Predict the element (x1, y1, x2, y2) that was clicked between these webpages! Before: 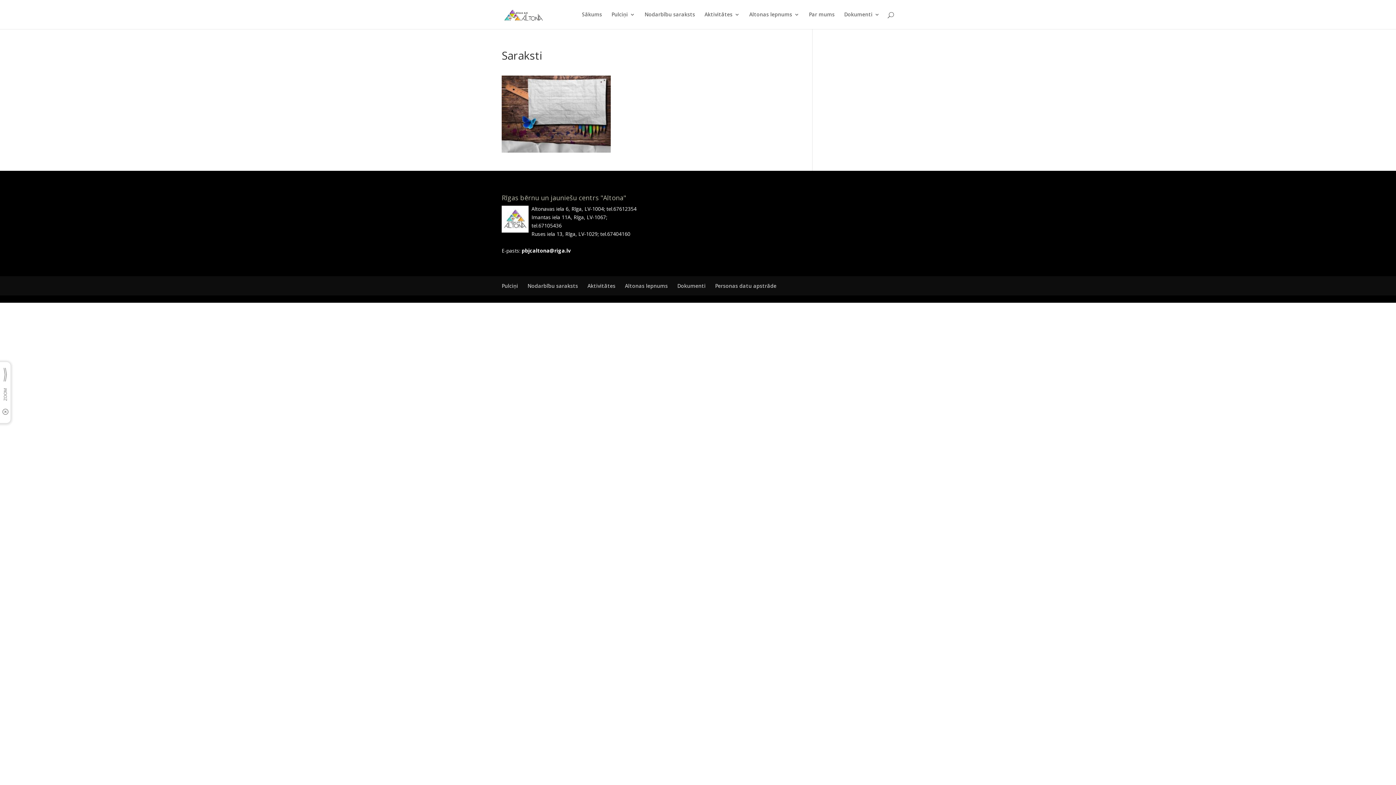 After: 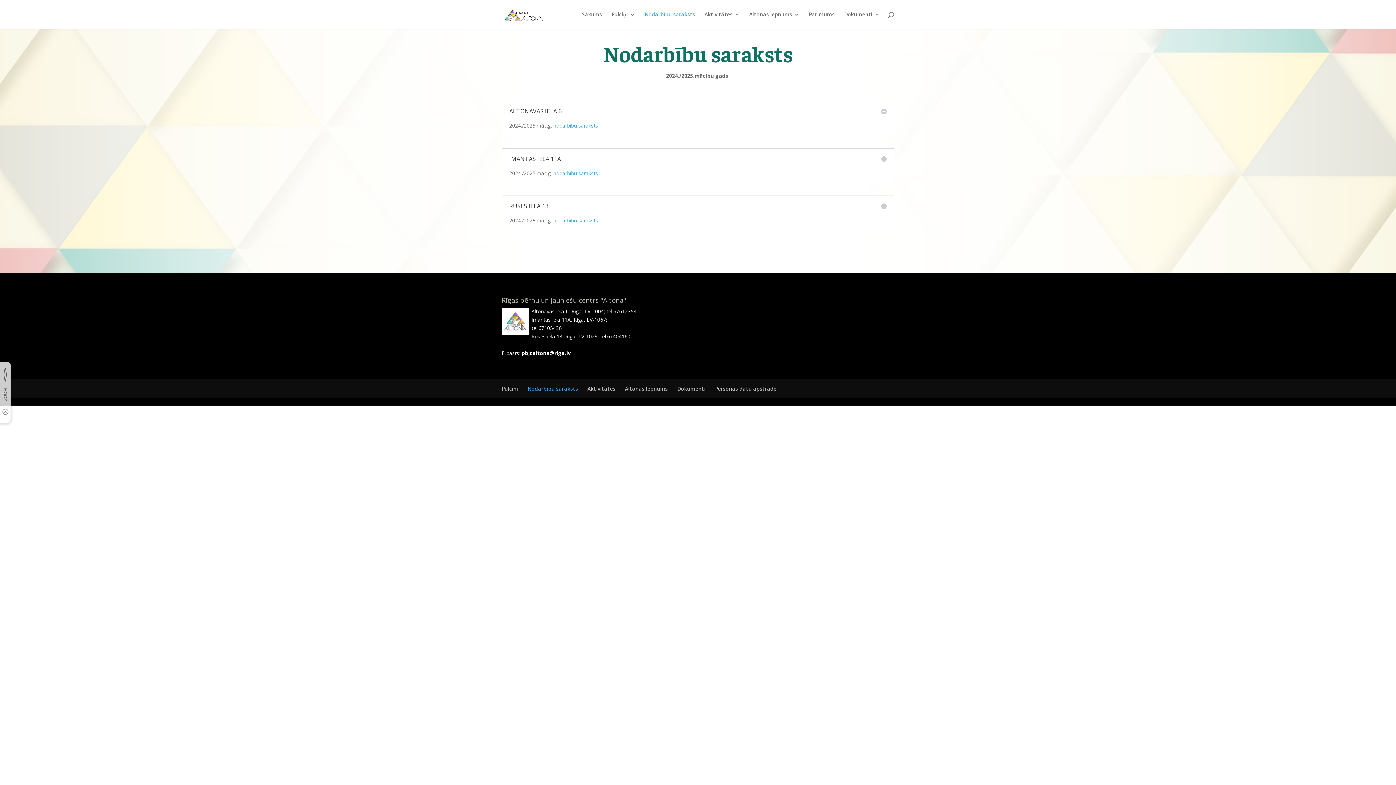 Action: label: Nodarbību saraksts bbox: (644, 12, 695, 29)